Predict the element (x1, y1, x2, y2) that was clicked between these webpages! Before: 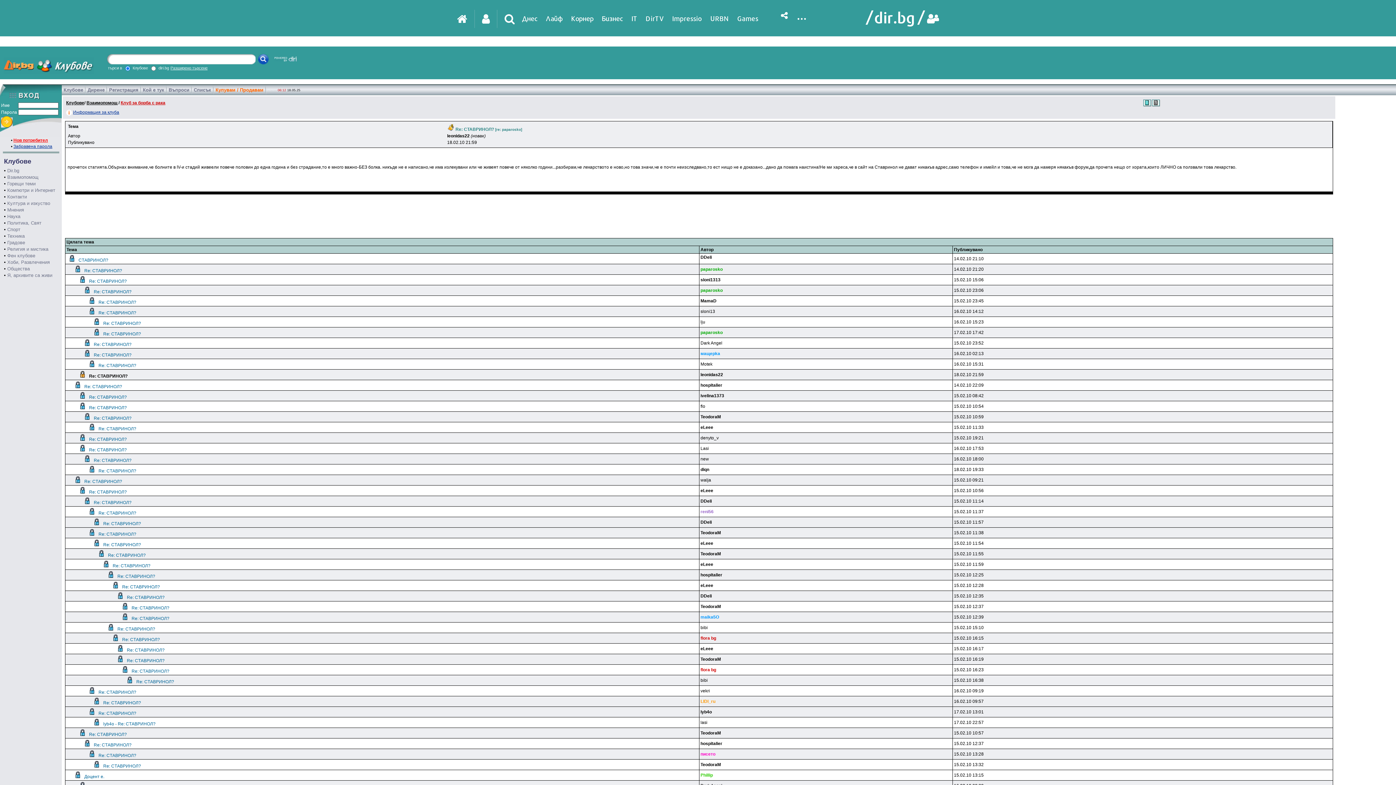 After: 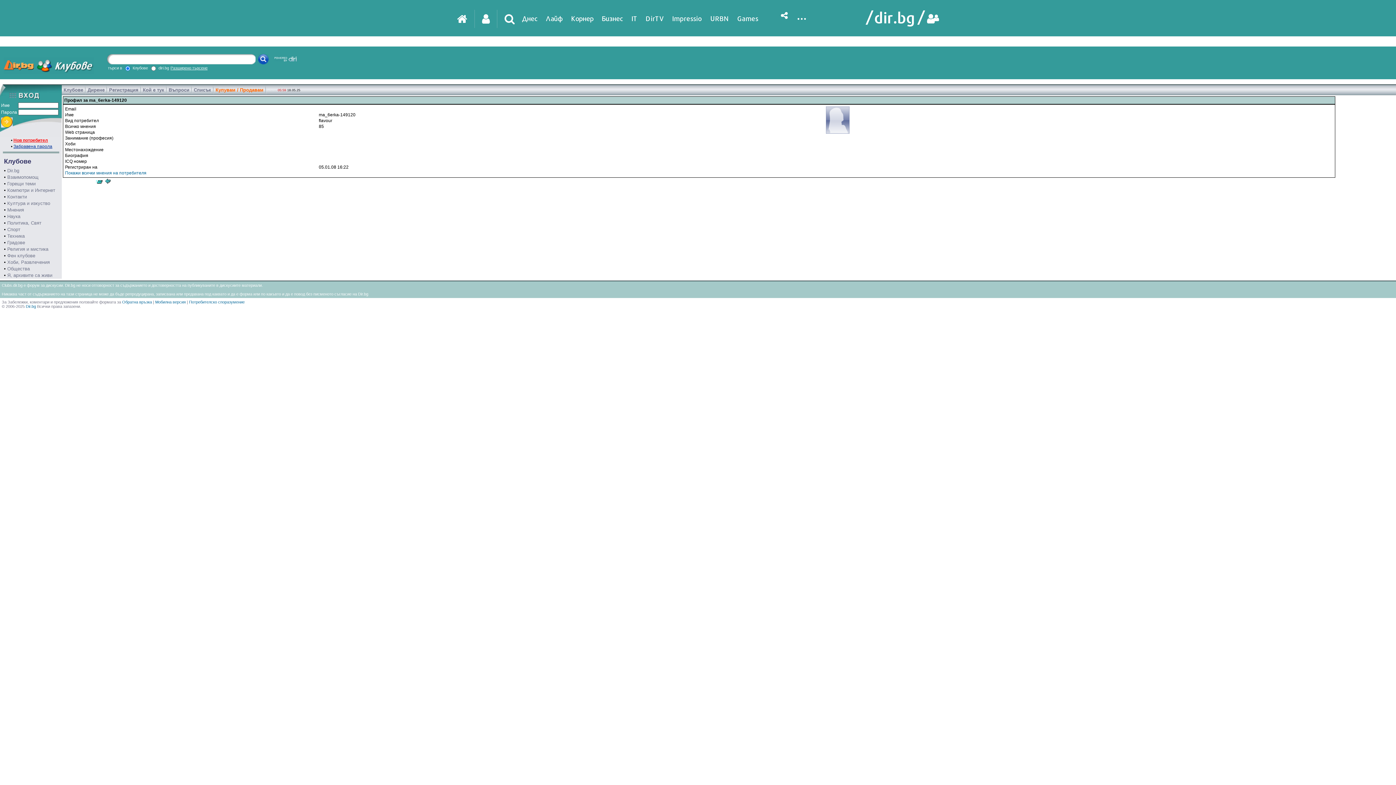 Action: label: мaщepka bbox: (700, 351, 720, 356)